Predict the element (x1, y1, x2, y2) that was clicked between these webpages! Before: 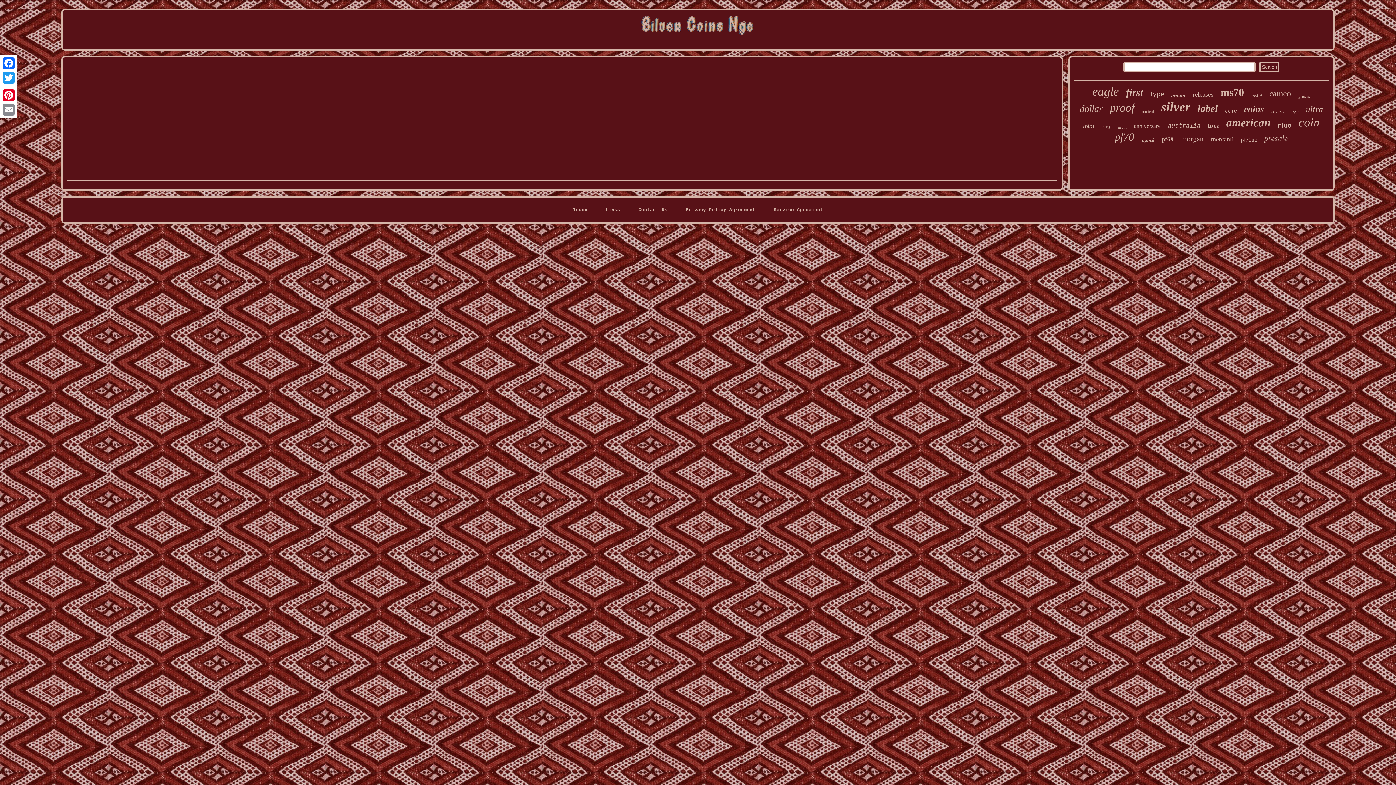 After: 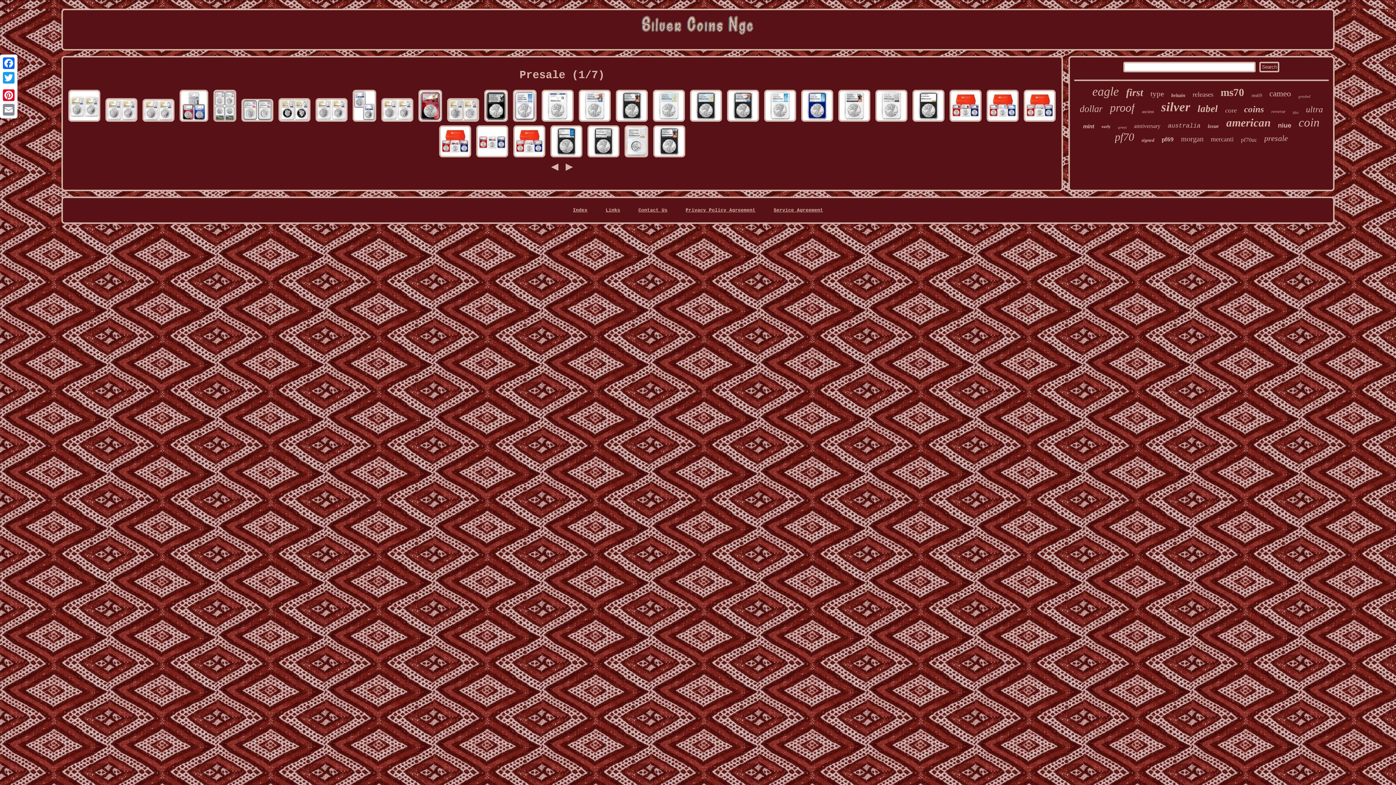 Action: bbox: (1264, 133, 1288, 143) label: presale